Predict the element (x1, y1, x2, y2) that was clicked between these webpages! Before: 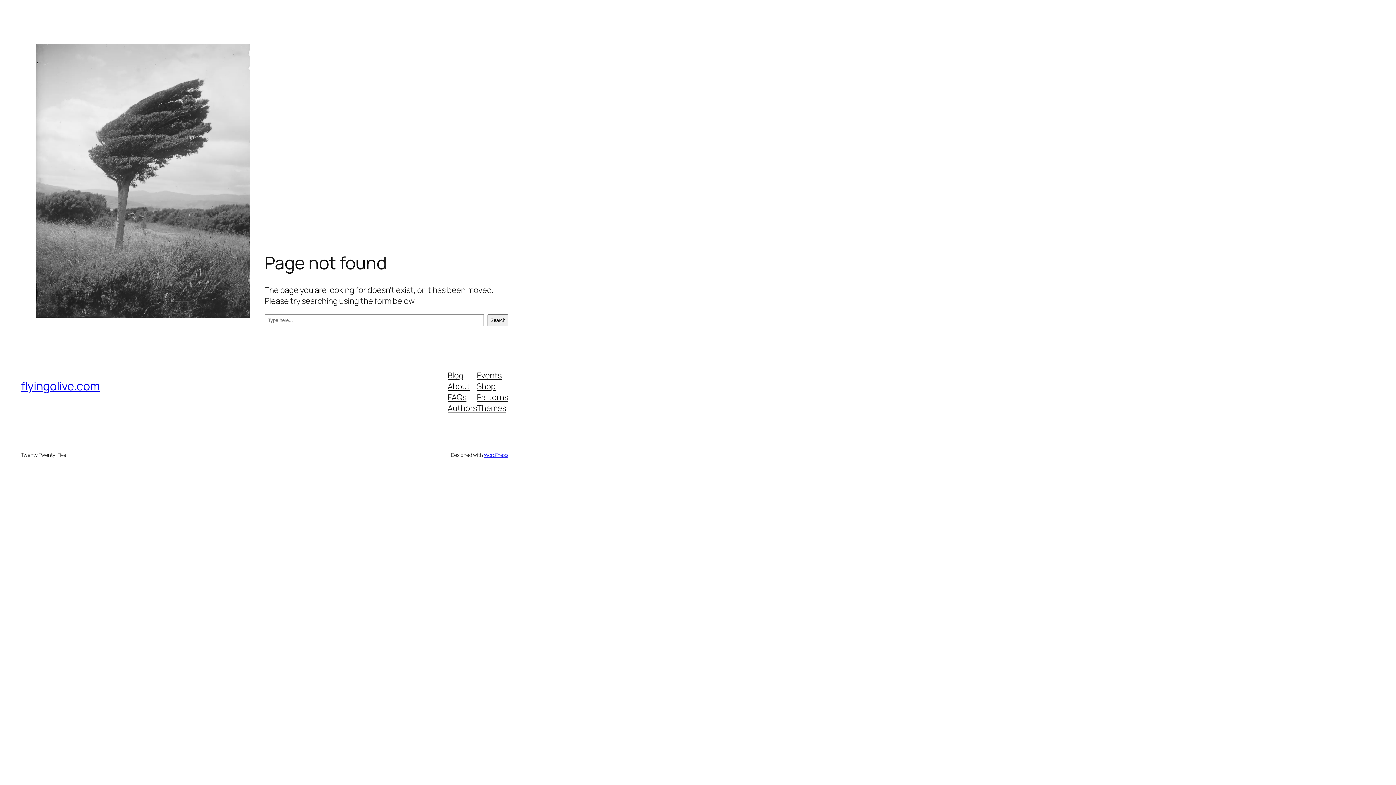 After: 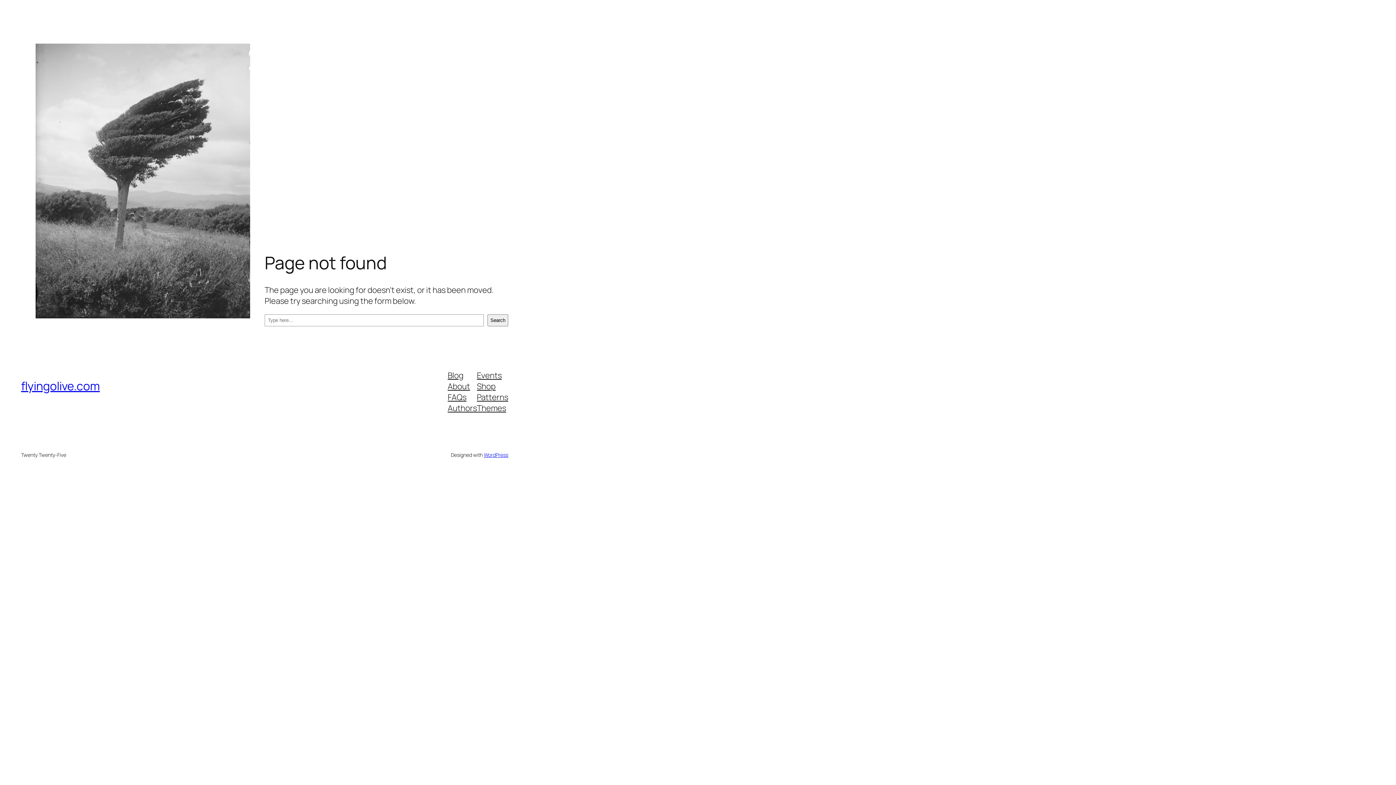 Action: label: FAQs bbox: (447, 391, 466, 402)